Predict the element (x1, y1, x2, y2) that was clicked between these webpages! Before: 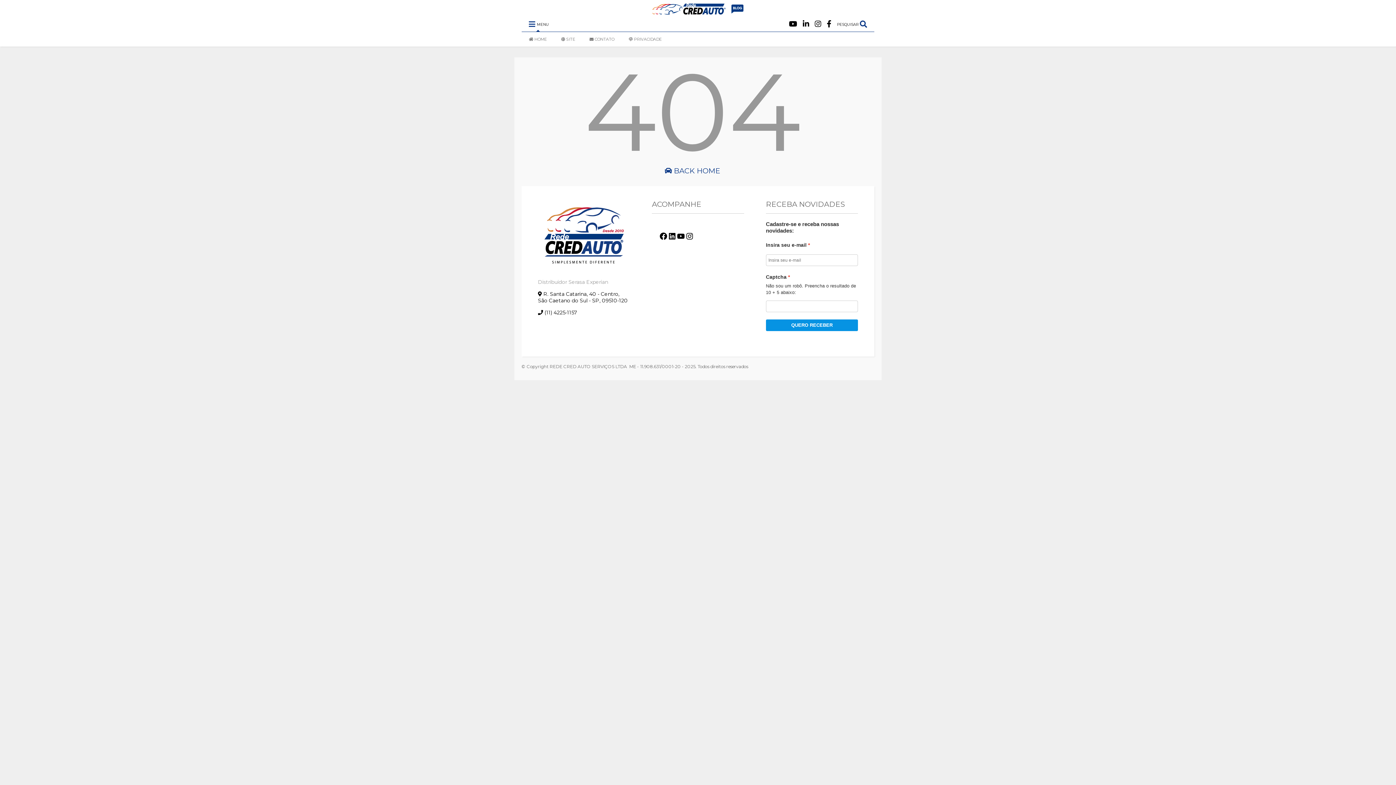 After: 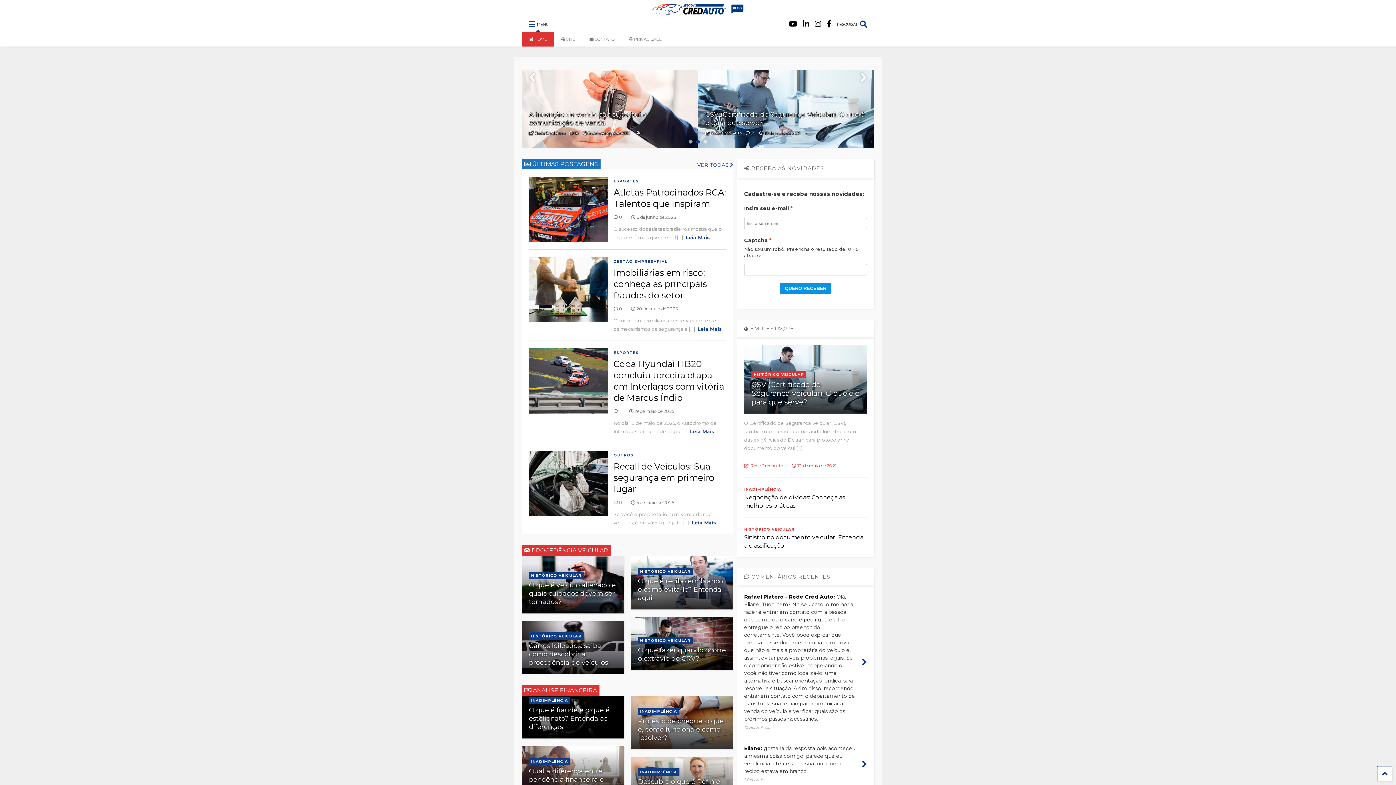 Action: bbox: (652, 5, 743, 17)